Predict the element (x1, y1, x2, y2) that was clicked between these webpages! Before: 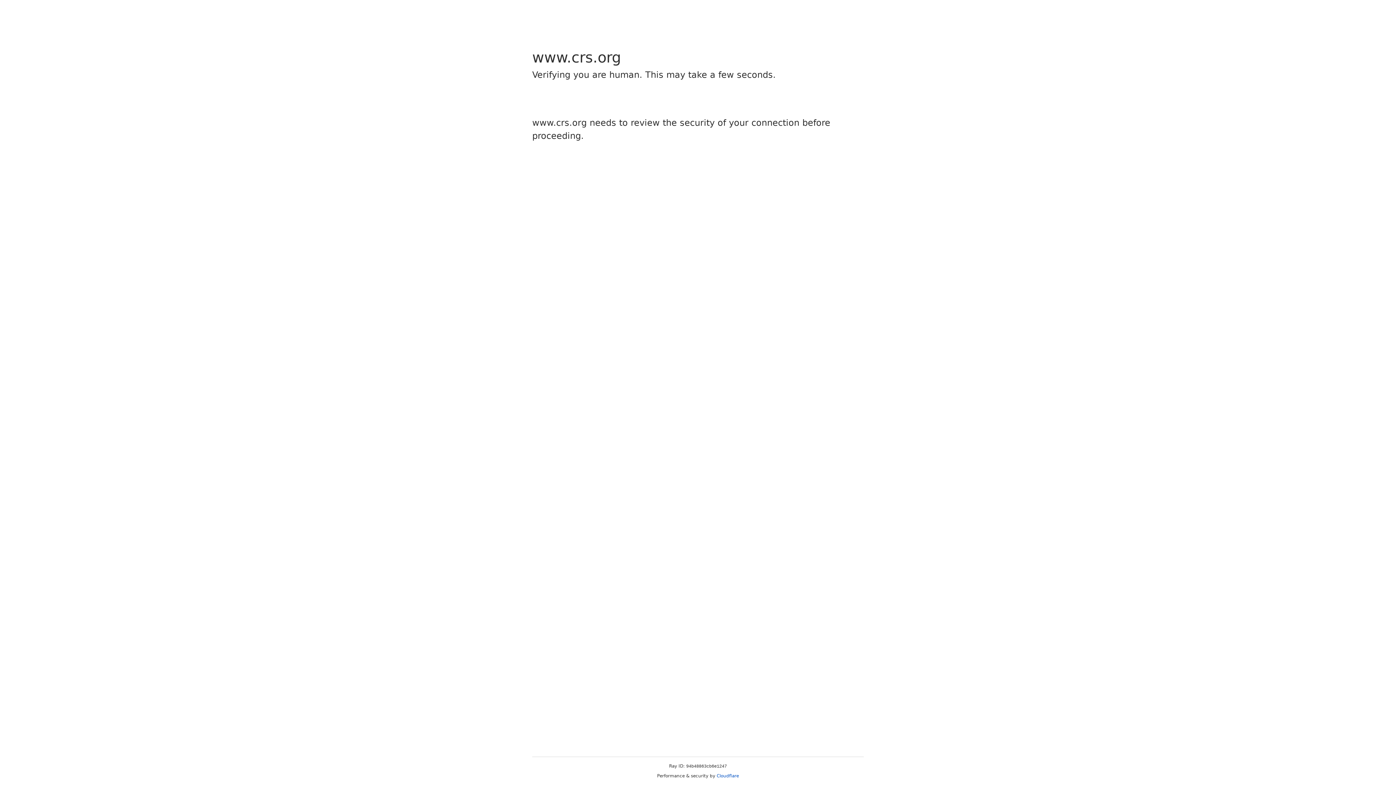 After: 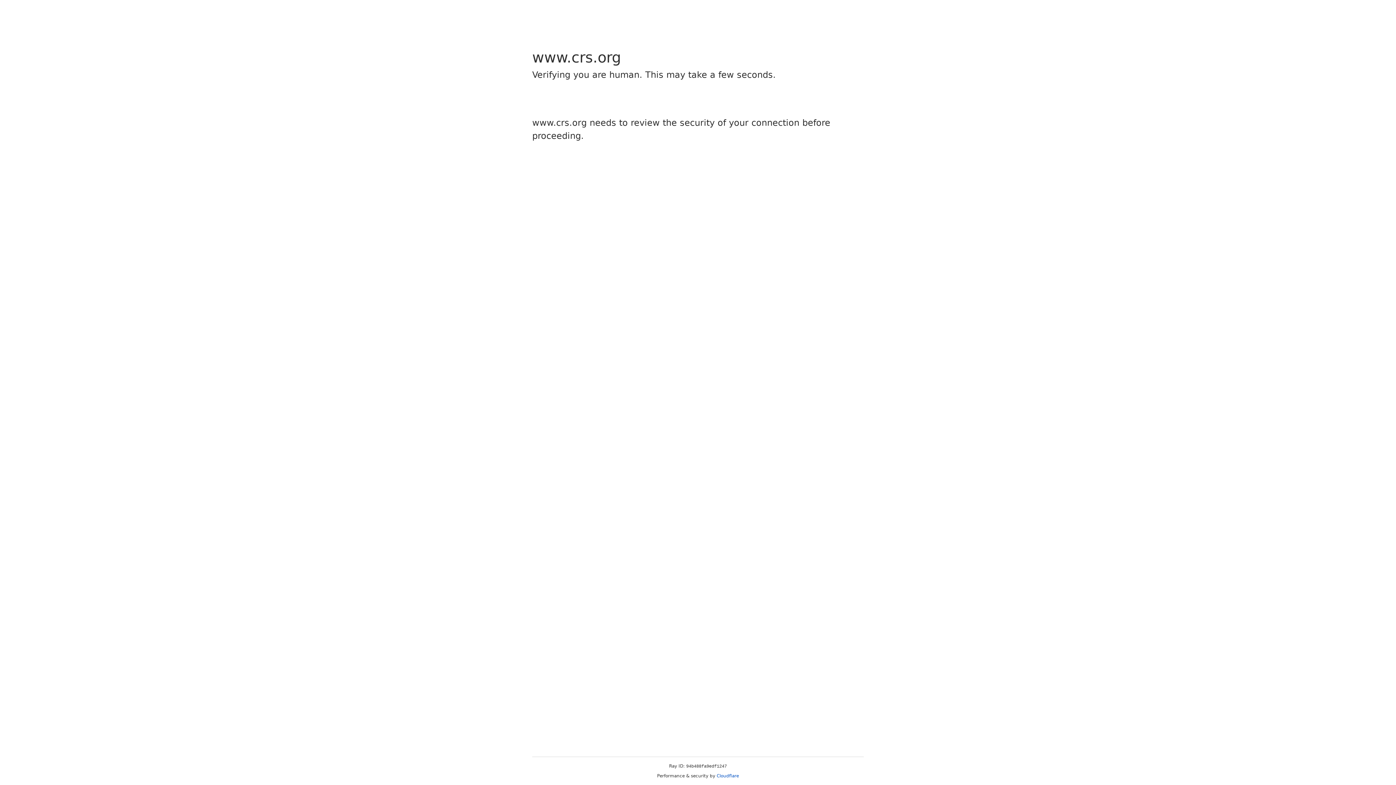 Action: label: Cloudflare bbox: (716, 773, 739, 778)